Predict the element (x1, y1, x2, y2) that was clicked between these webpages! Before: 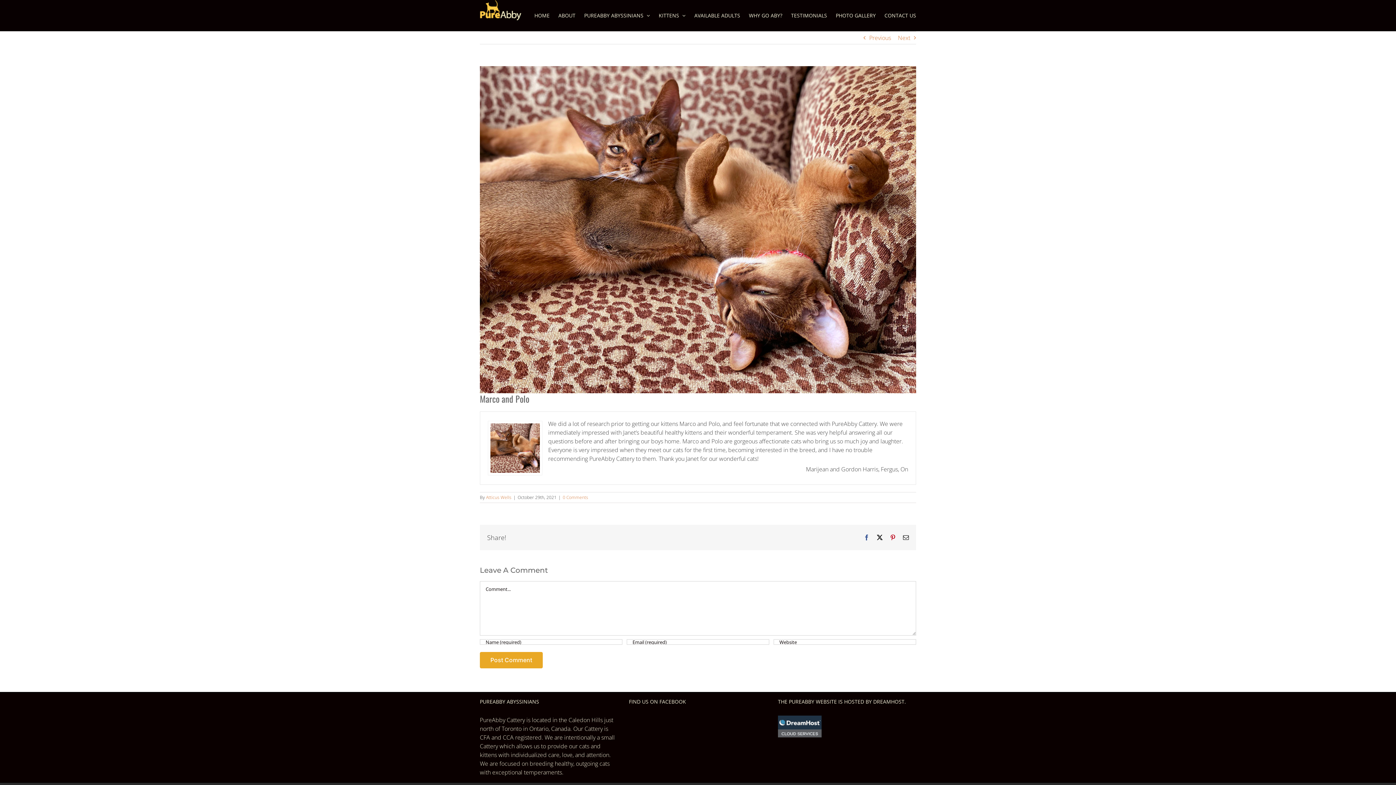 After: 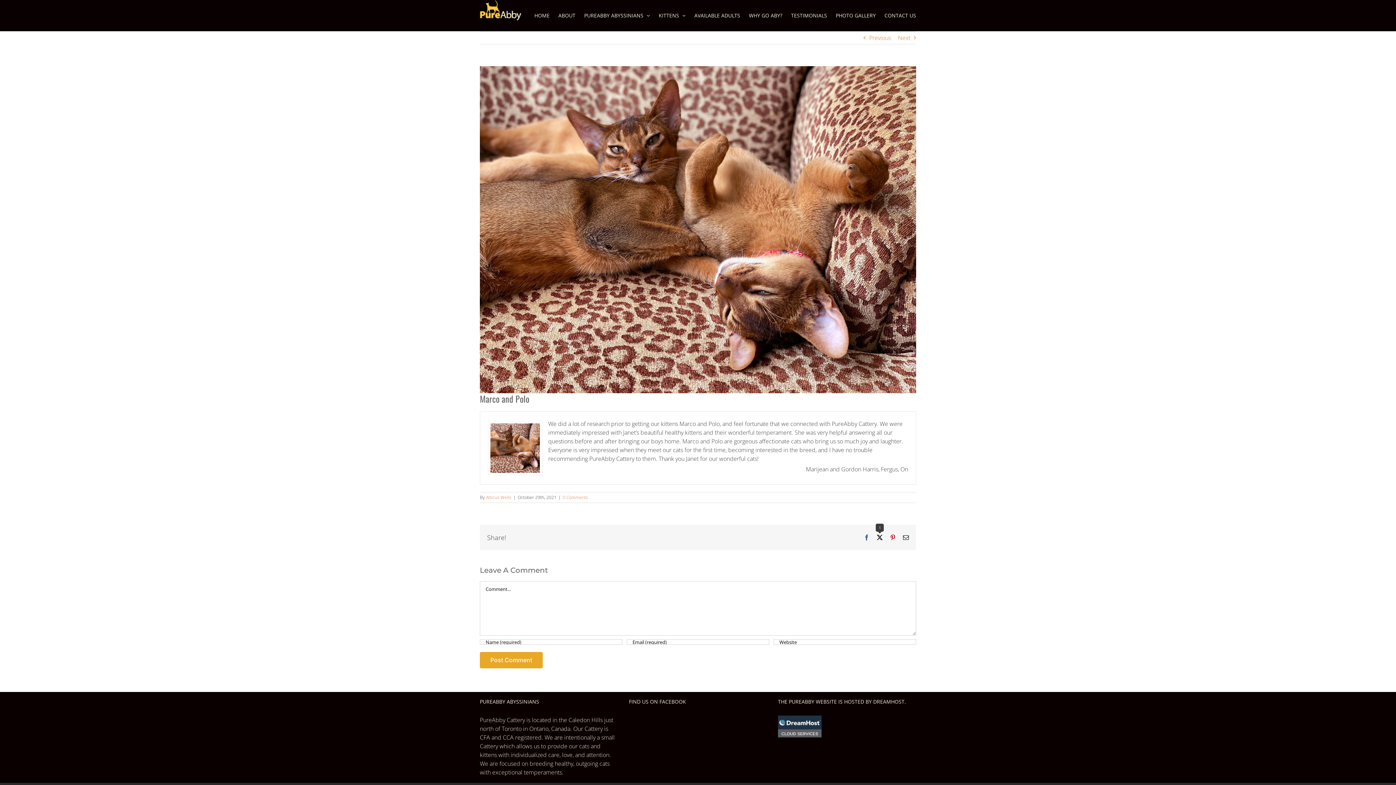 Action: bbox: (877, 534, 882, 540) label: X